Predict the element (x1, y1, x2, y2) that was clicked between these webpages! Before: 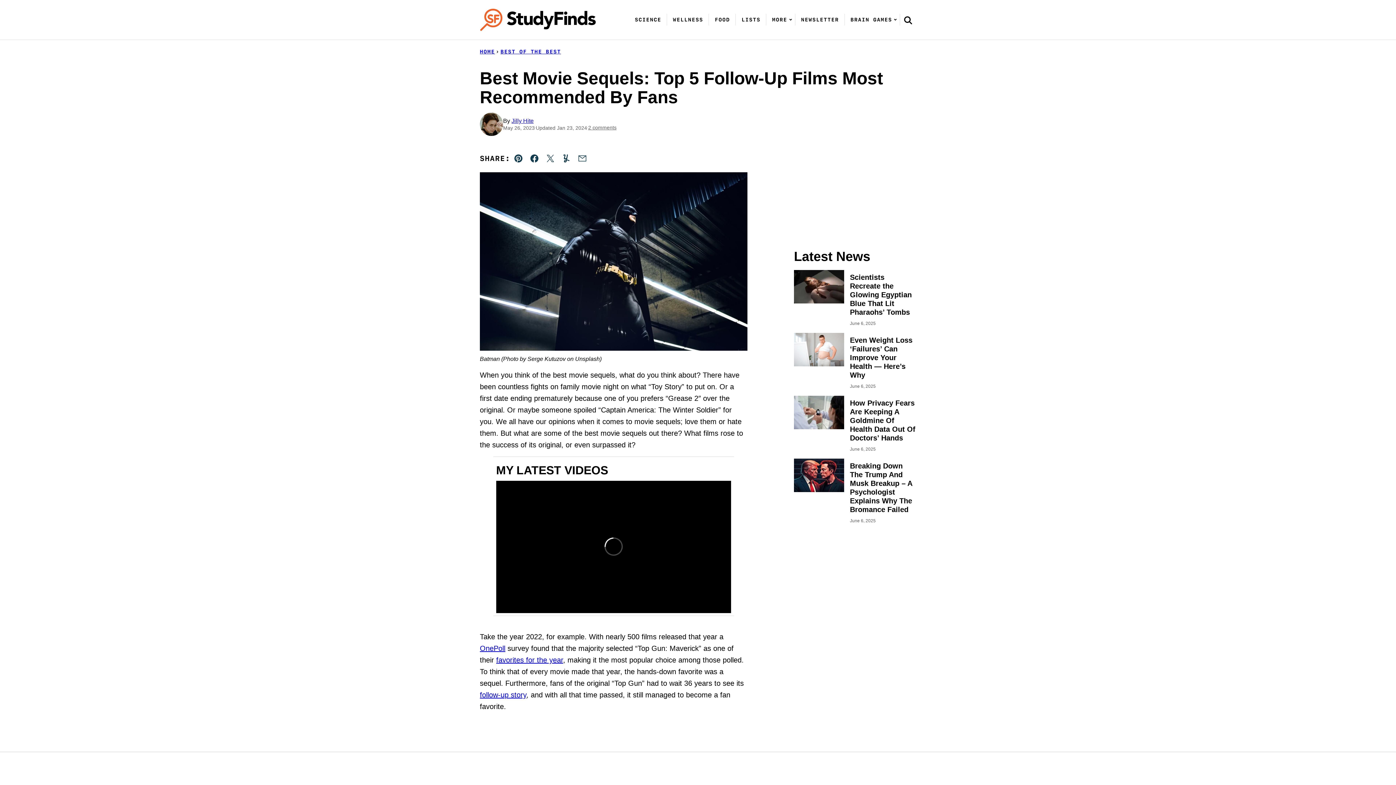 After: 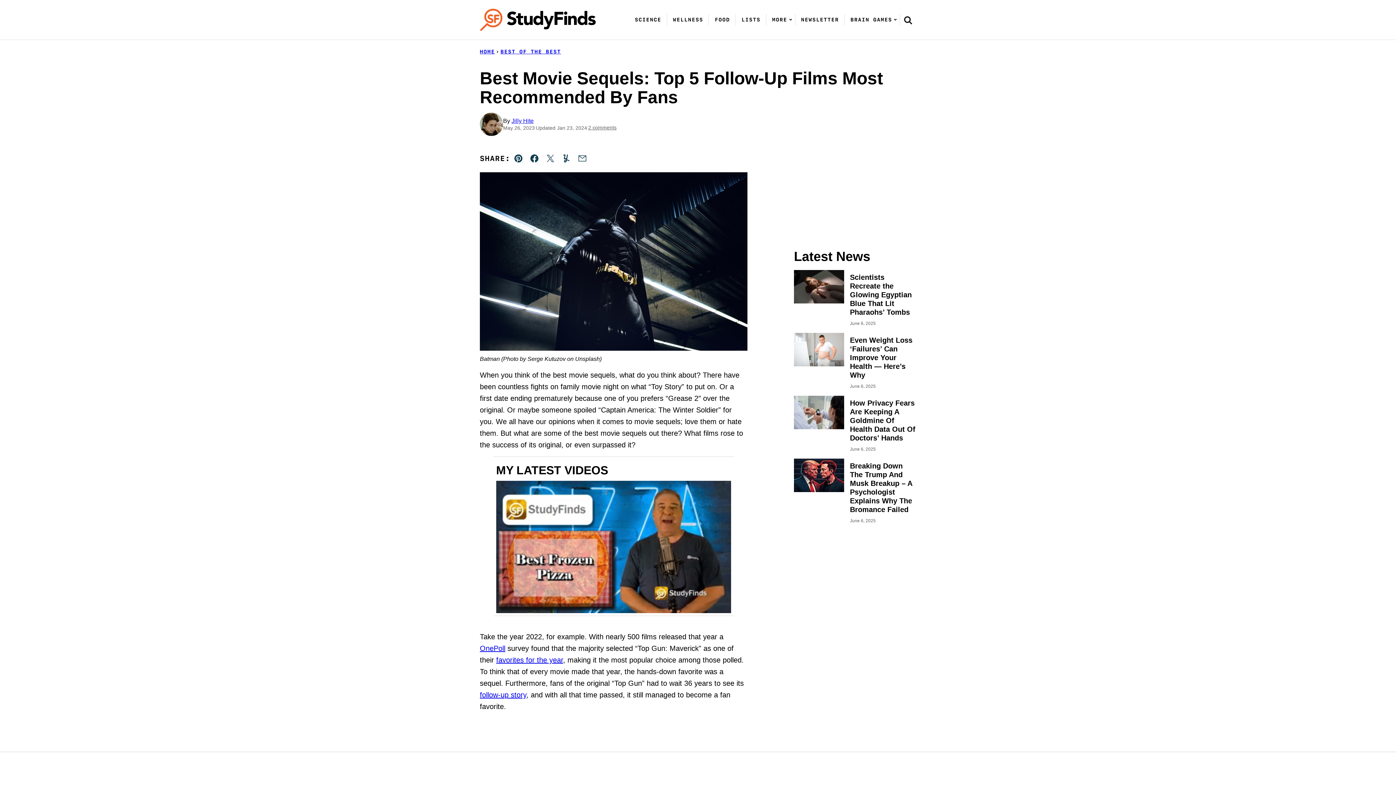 Action: bbox: (558, 150, 574, 166) label: Yummly